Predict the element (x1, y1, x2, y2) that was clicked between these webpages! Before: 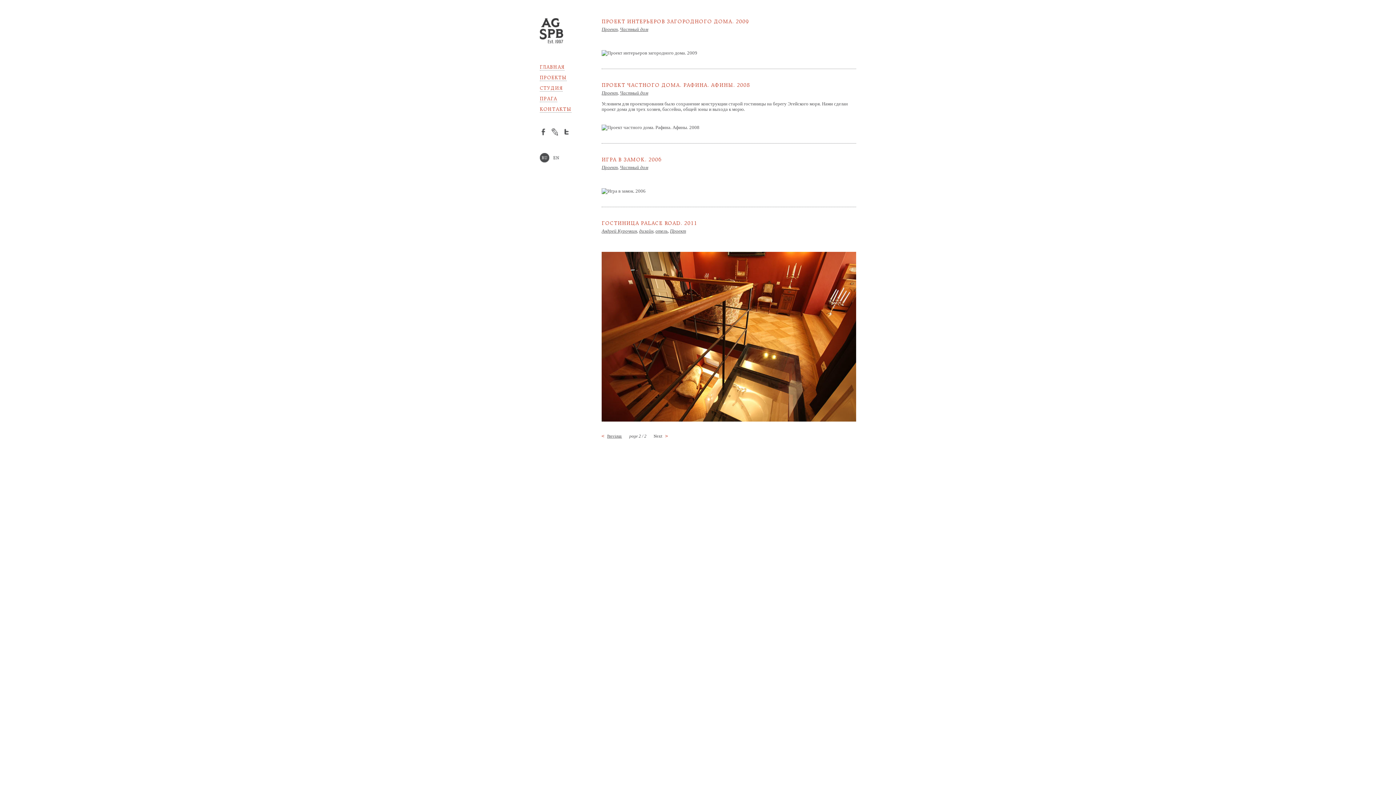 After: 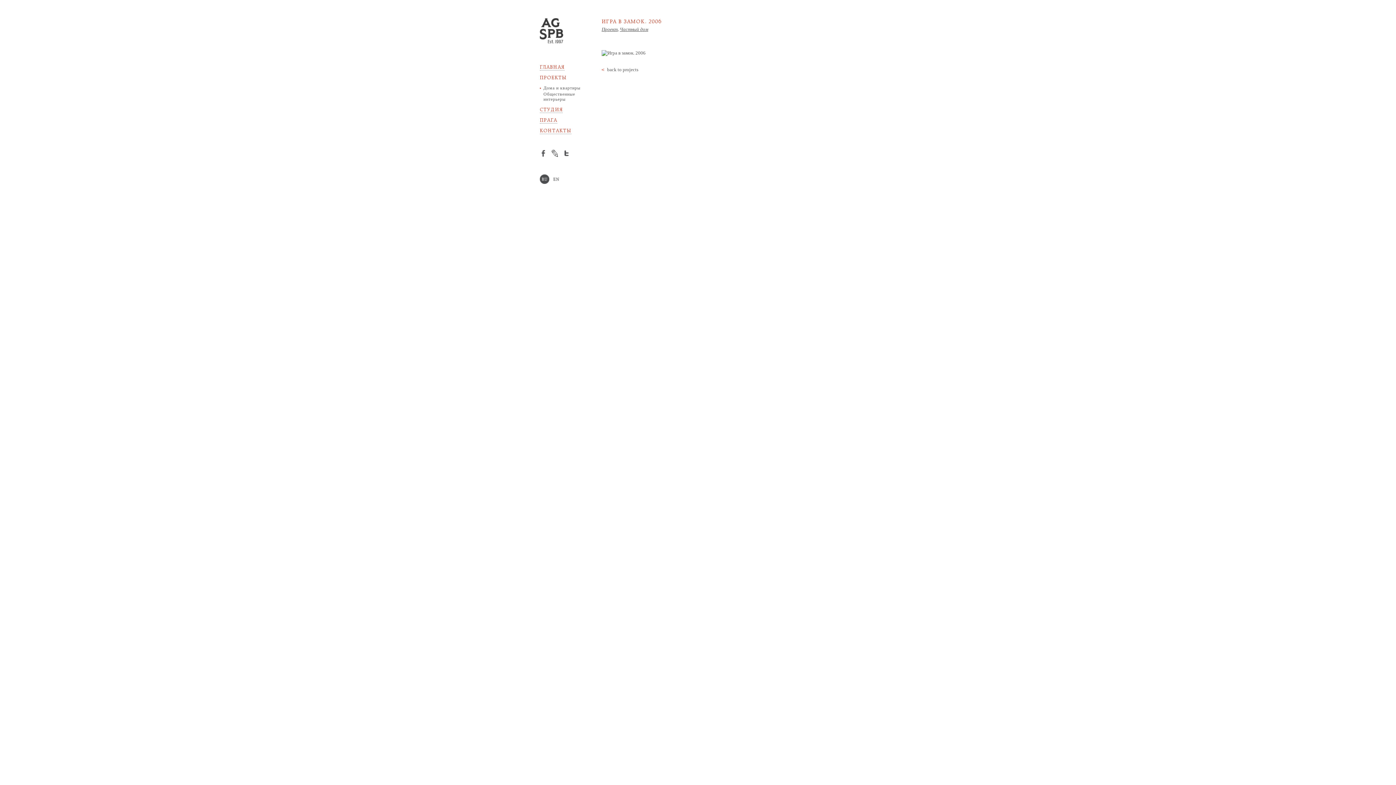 Action: label: ИГРА В ЗАМОК. 2006 bbox: (601, 156, 661, 162)